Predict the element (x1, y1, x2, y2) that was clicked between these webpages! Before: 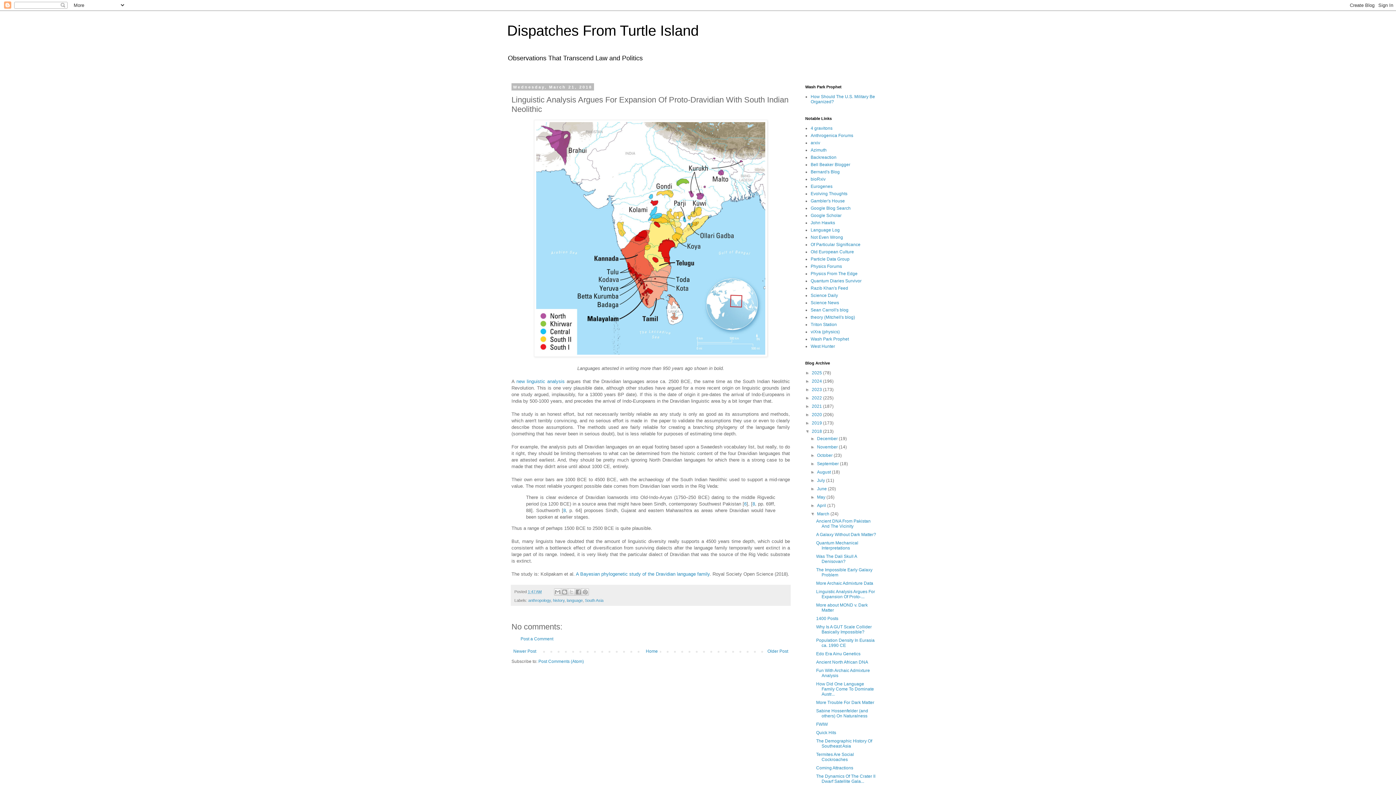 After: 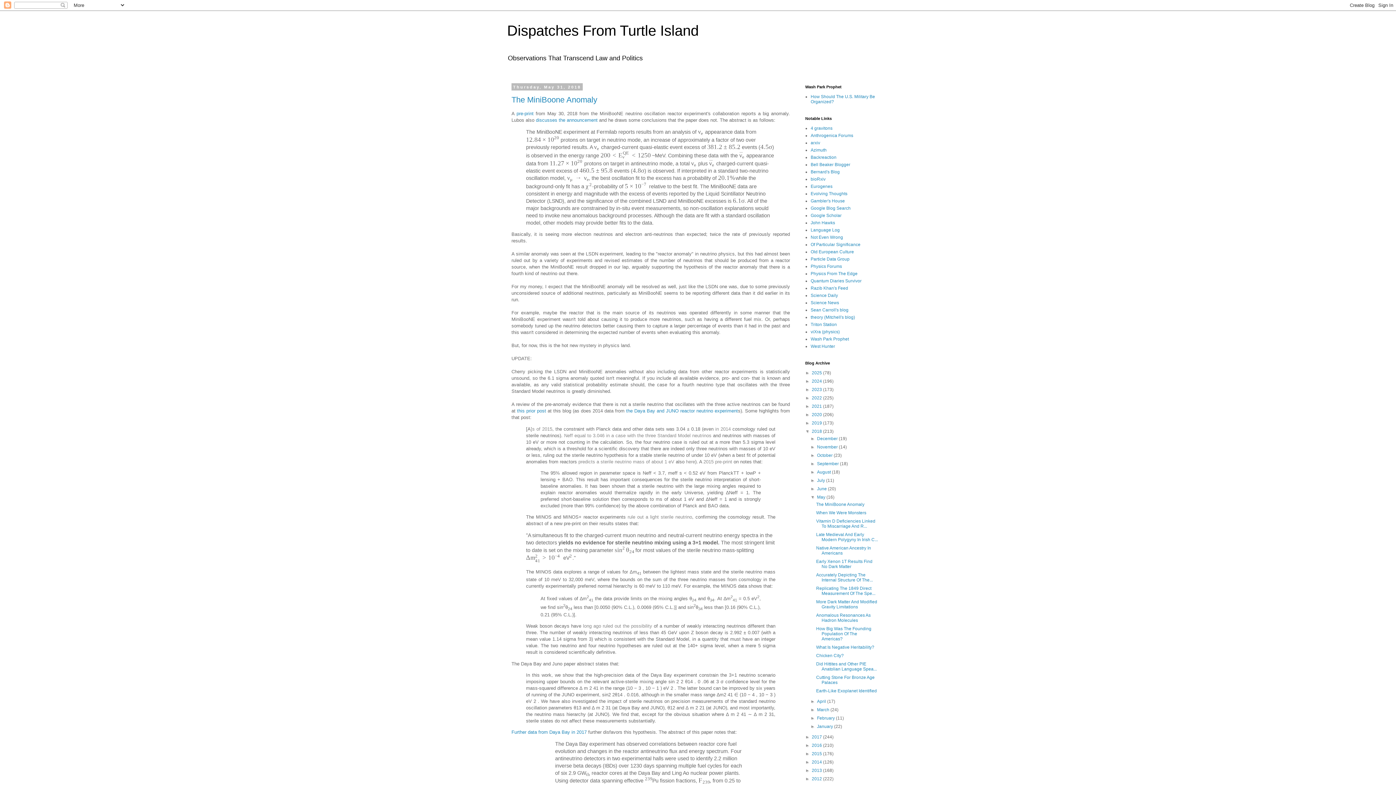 Action: bbox: (817, 494, 826, 500) label: May 